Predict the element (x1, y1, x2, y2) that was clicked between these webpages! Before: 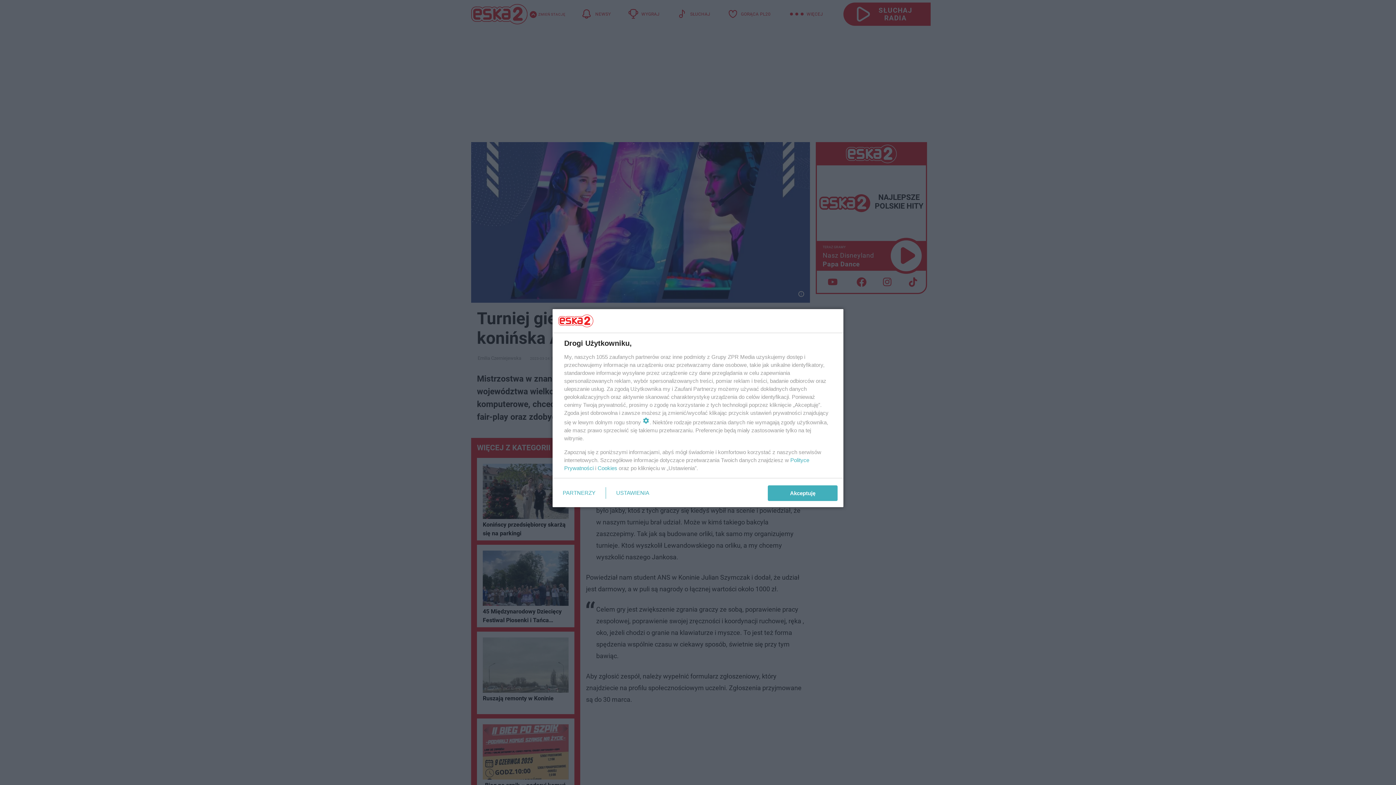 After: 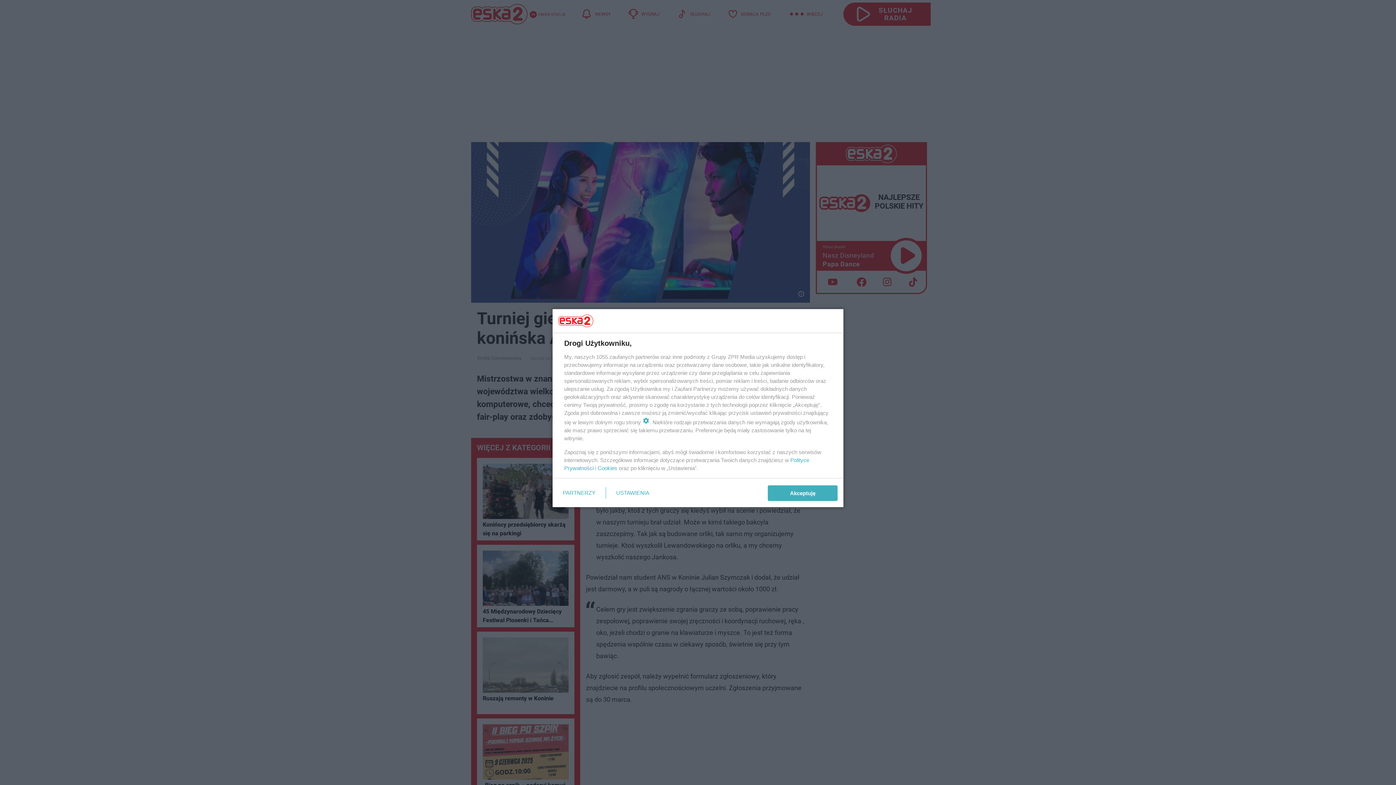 Action: bbox: (597, 465, 617, 471) label: Cookies